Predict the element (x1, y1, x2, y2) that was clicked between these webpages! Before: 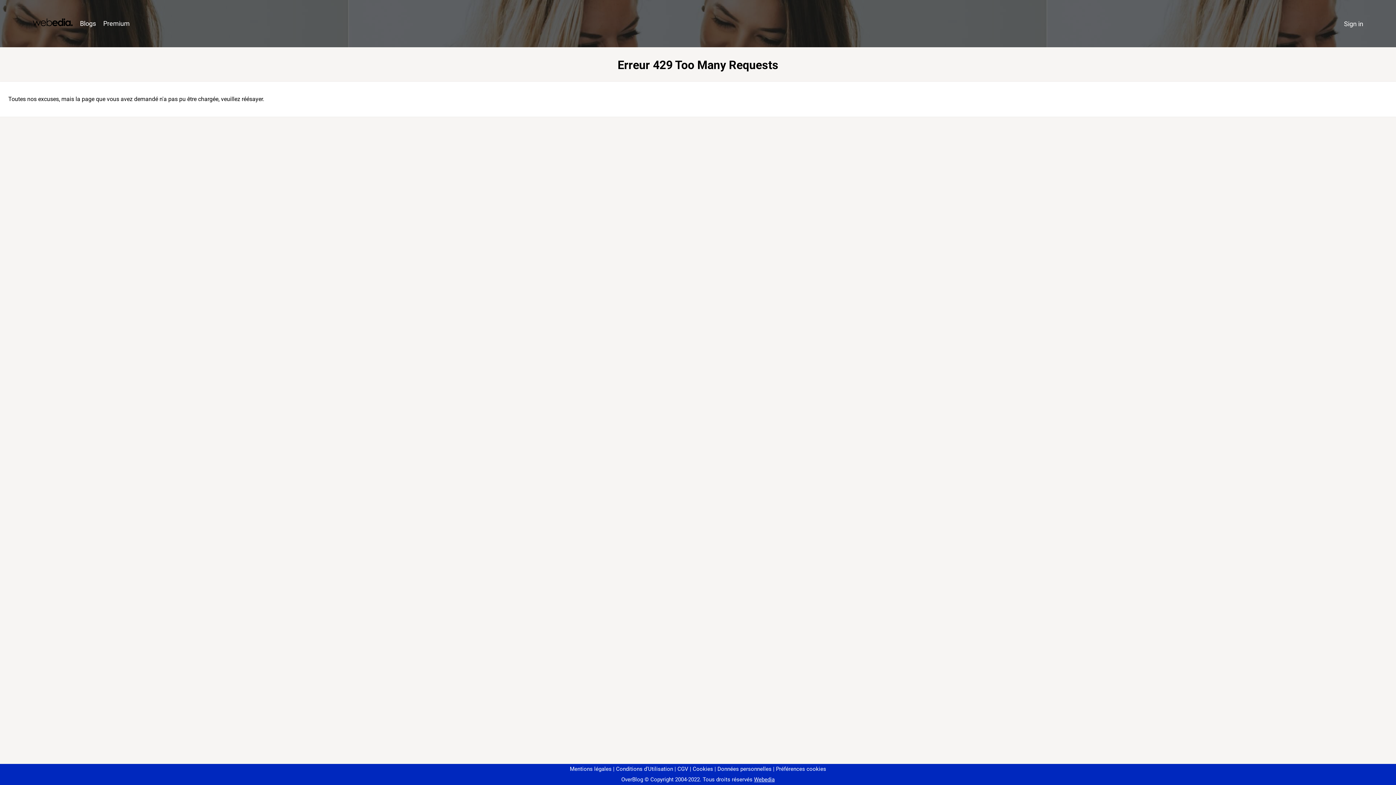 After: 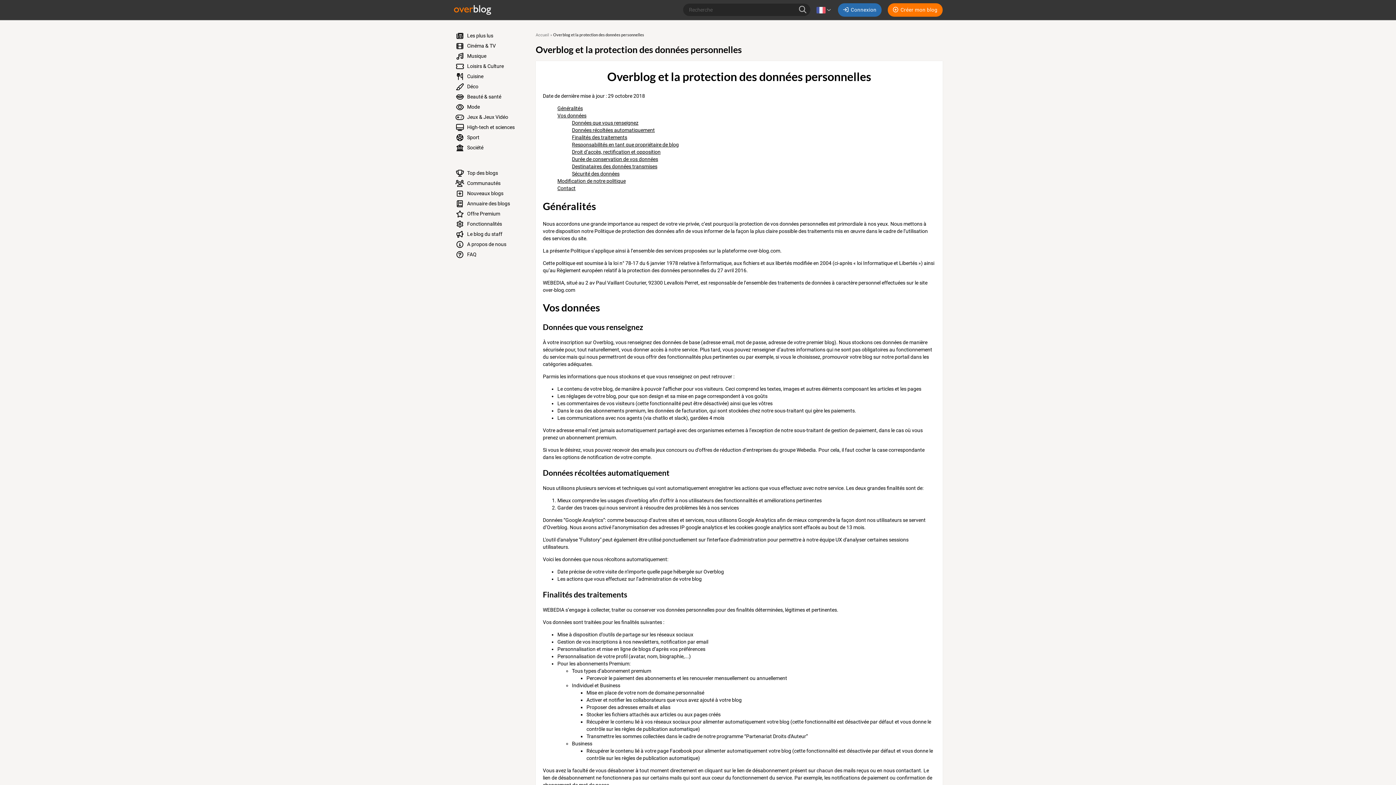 Action: label: Données personnelles bbox: (714, 766, 771, 772)